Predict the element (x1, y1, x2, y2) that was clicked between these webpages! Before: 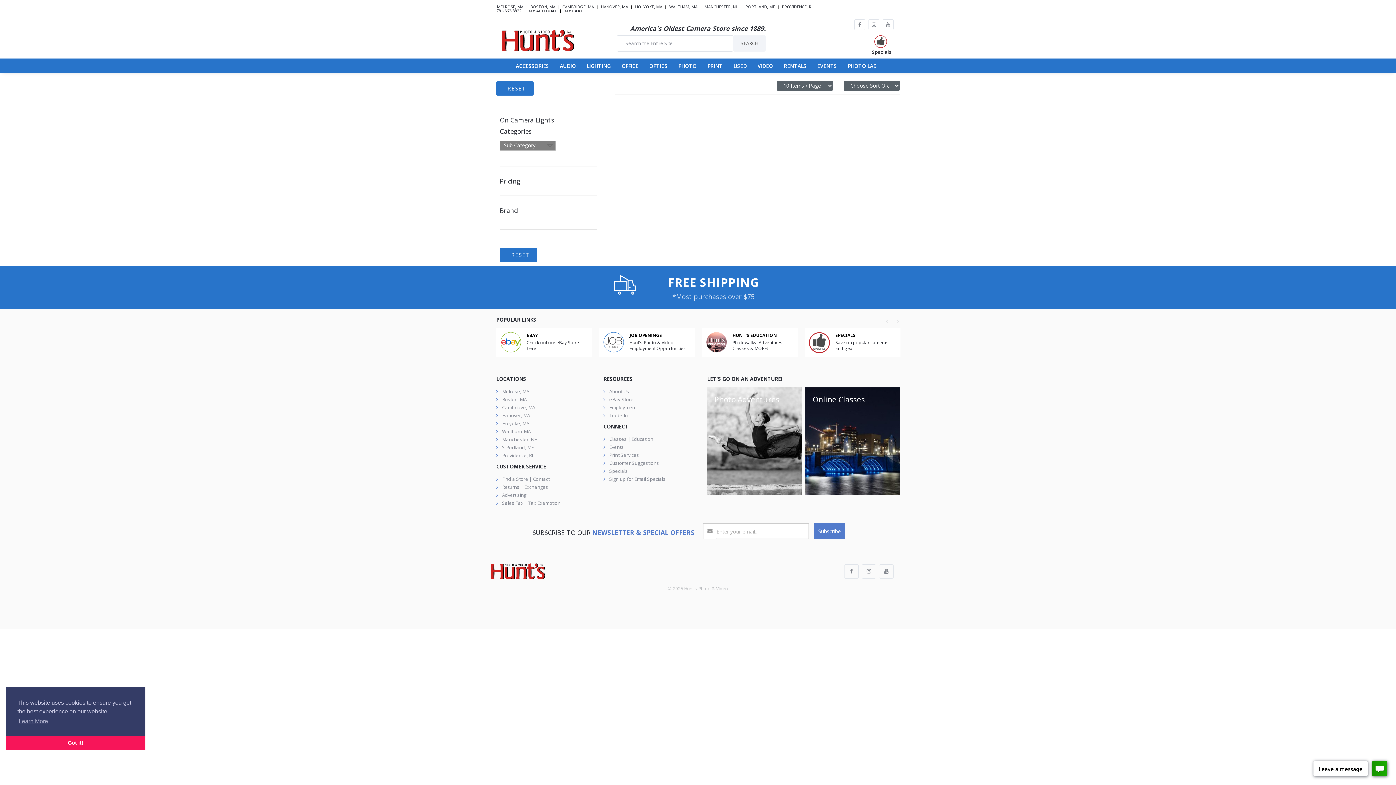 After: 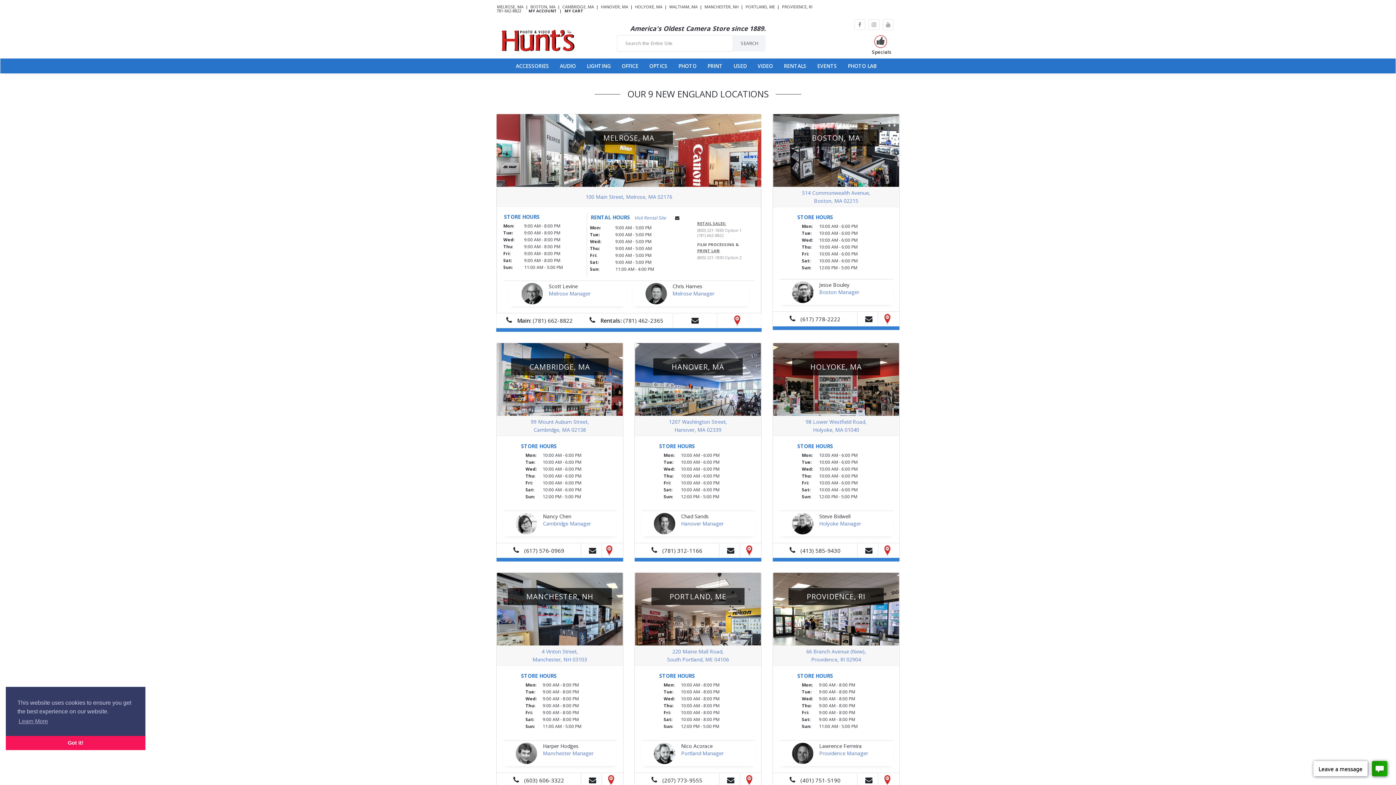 Action: label: Find a Store | Contact bbox: (502, 473, 549, 484)